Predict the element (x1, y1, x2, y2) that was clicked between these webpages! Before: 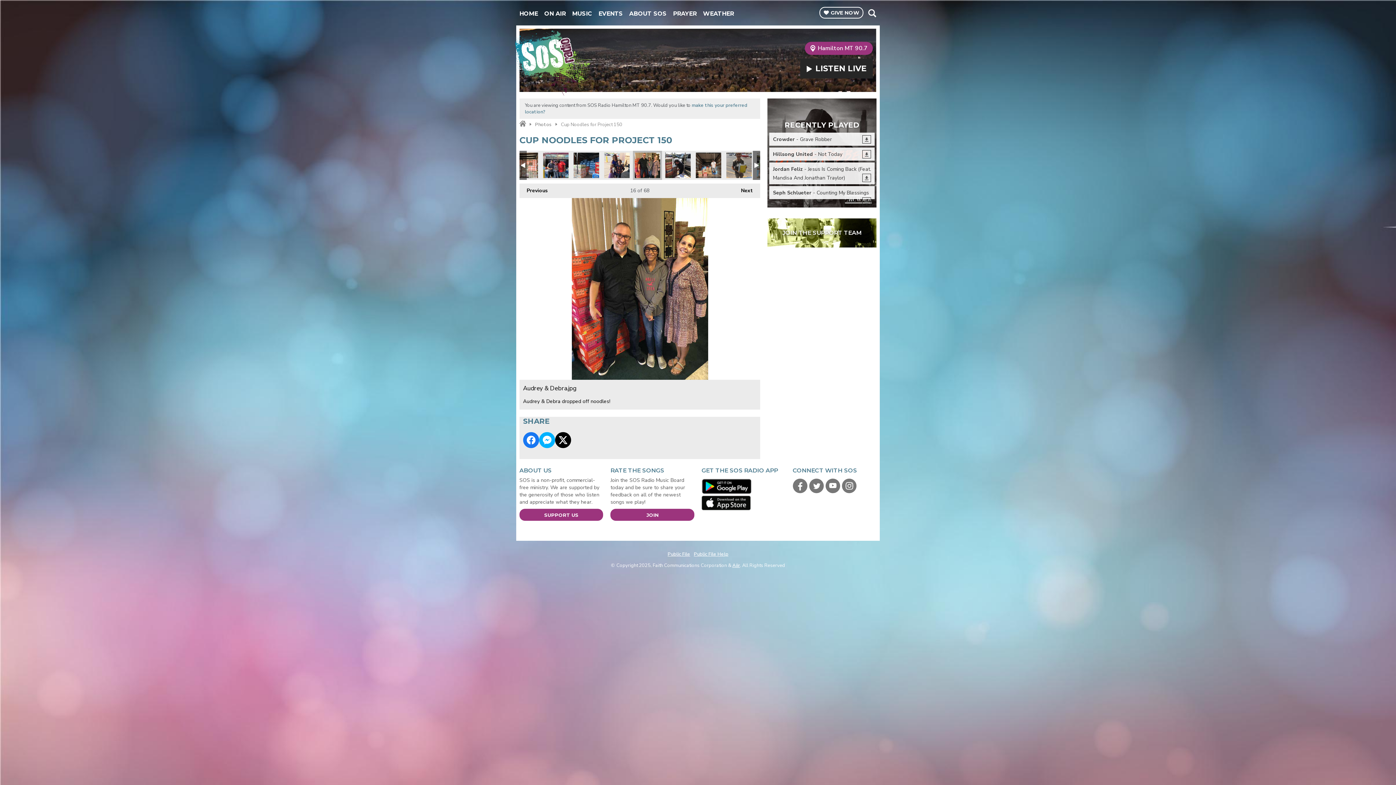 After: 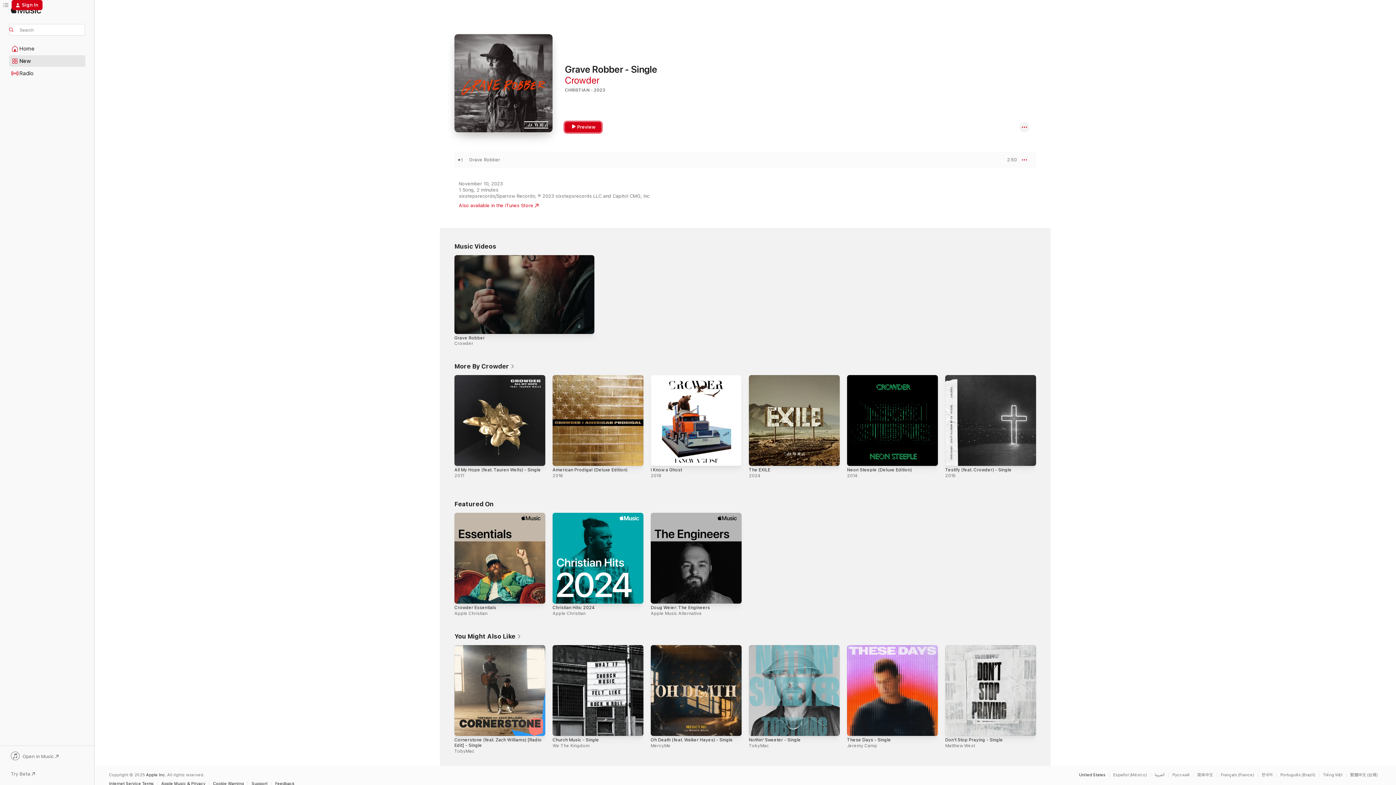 Action: bbox: (862, 135, 871, 143)